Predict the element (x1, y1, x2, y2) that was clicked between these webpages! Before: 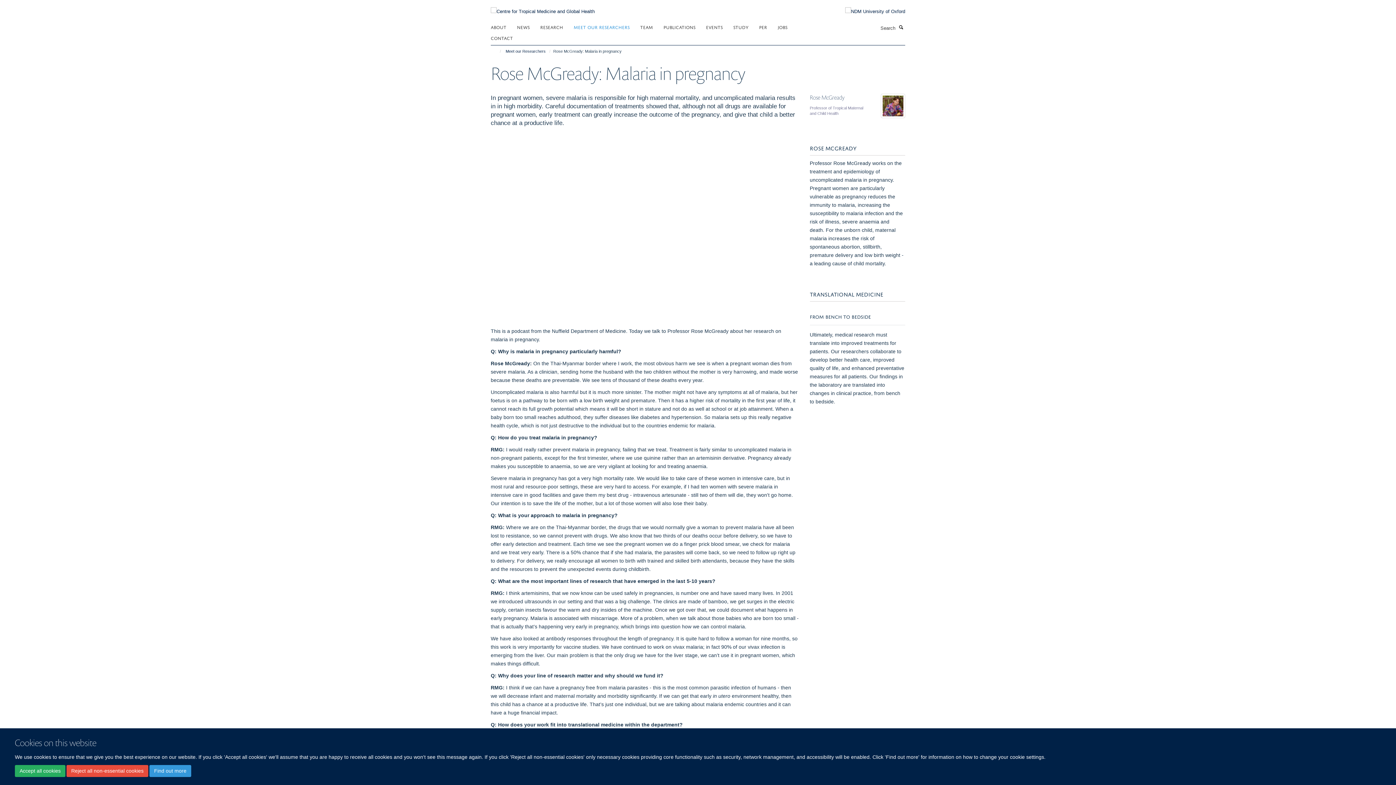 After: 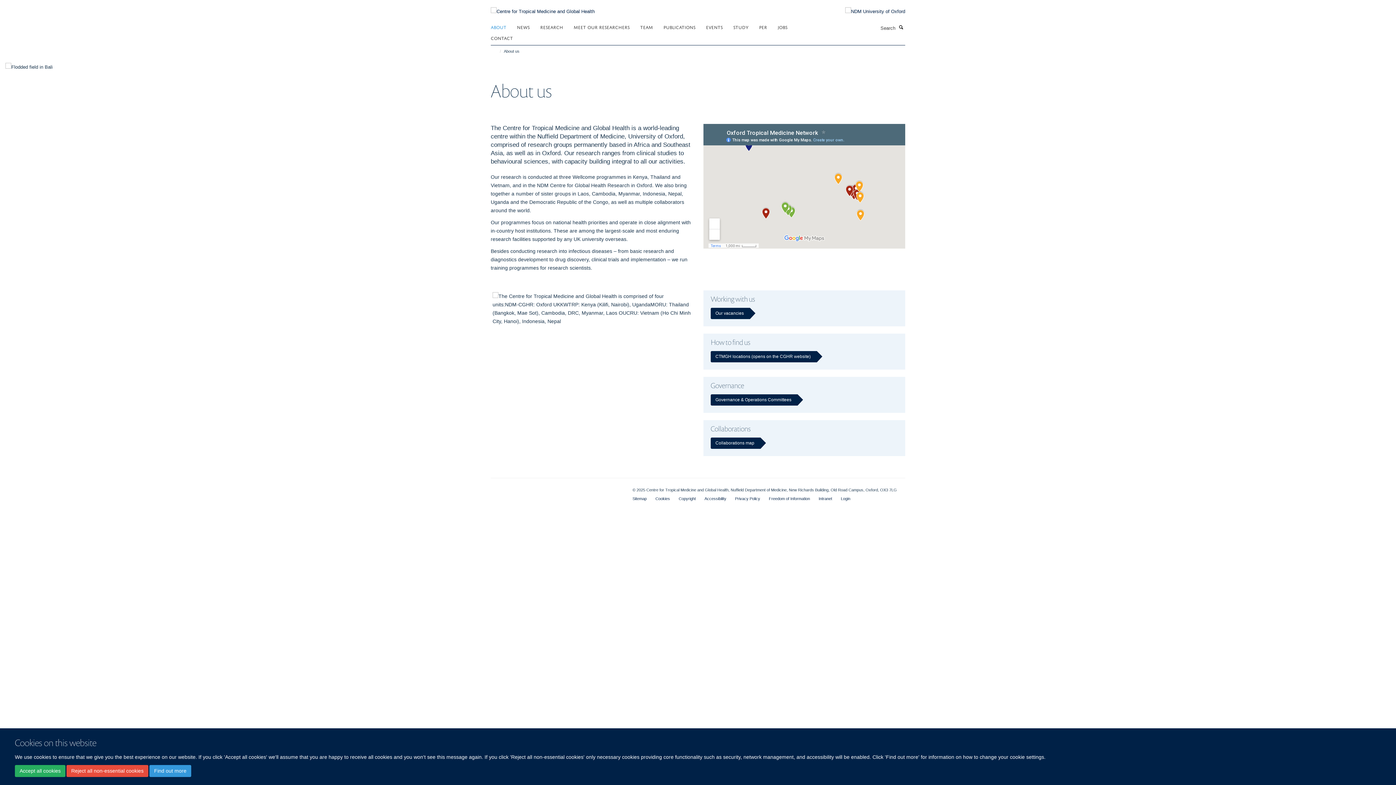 Action: label: ABOUT bbox: (490, 21, 515, 32)